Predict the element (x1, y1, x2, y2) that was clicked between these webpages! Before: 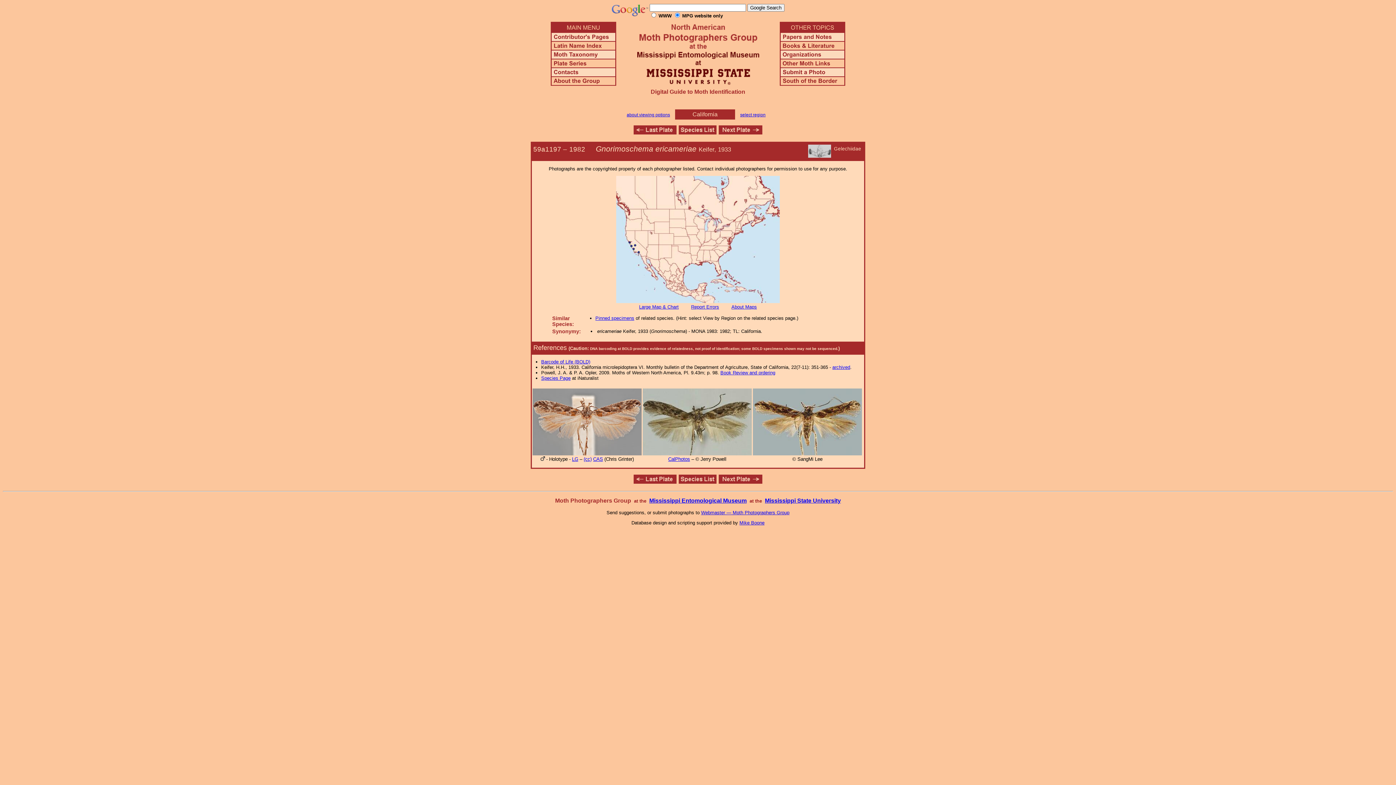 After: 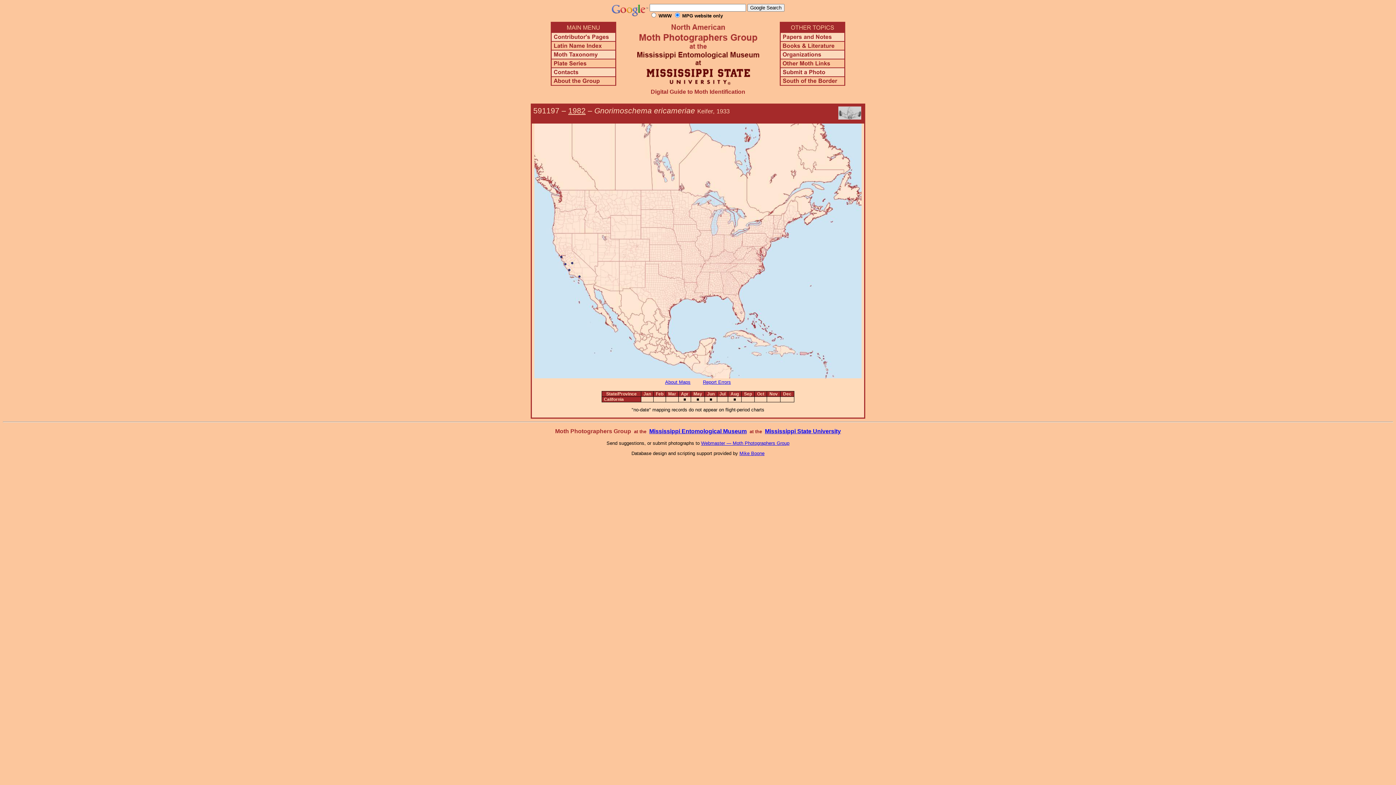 Action: bbox: (639, 304, 678, 309) label: Large Map & Chart